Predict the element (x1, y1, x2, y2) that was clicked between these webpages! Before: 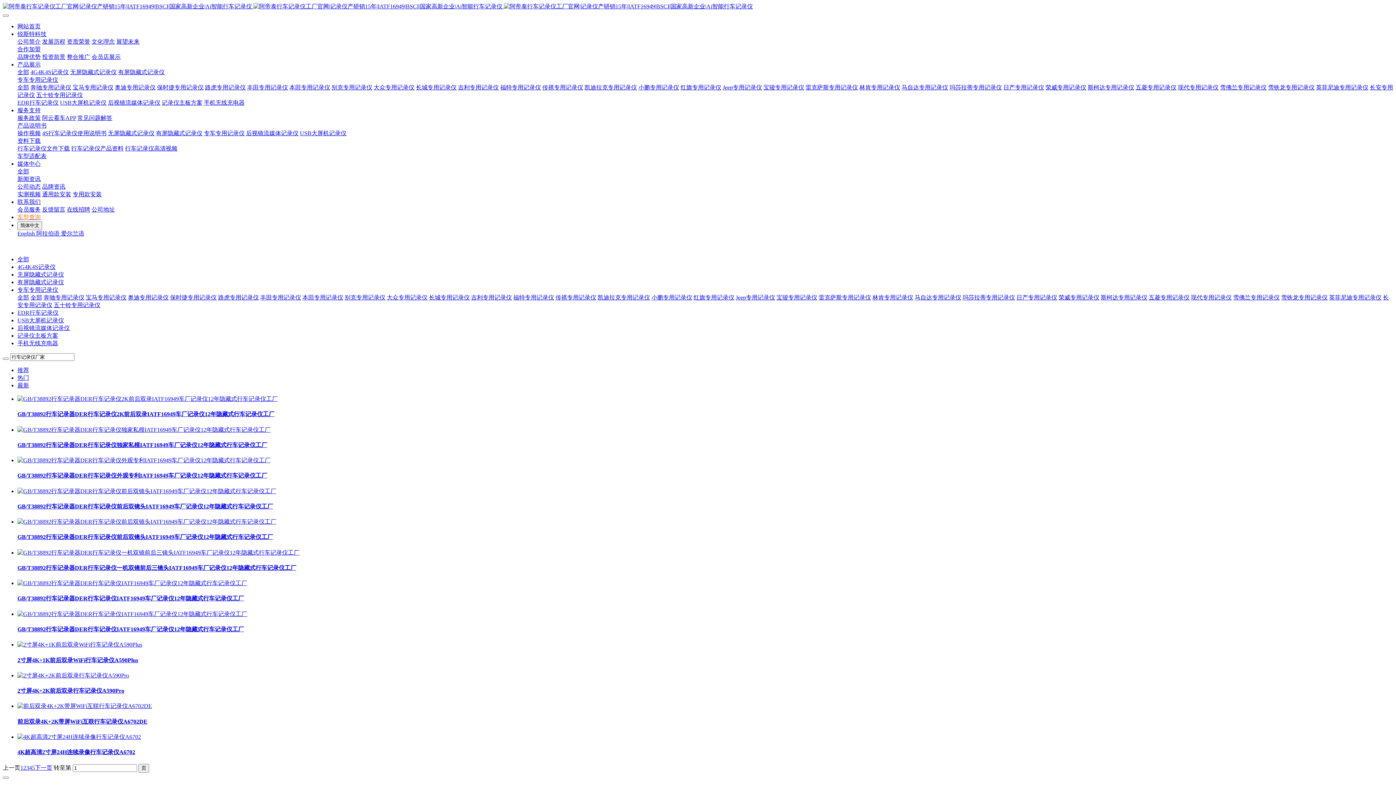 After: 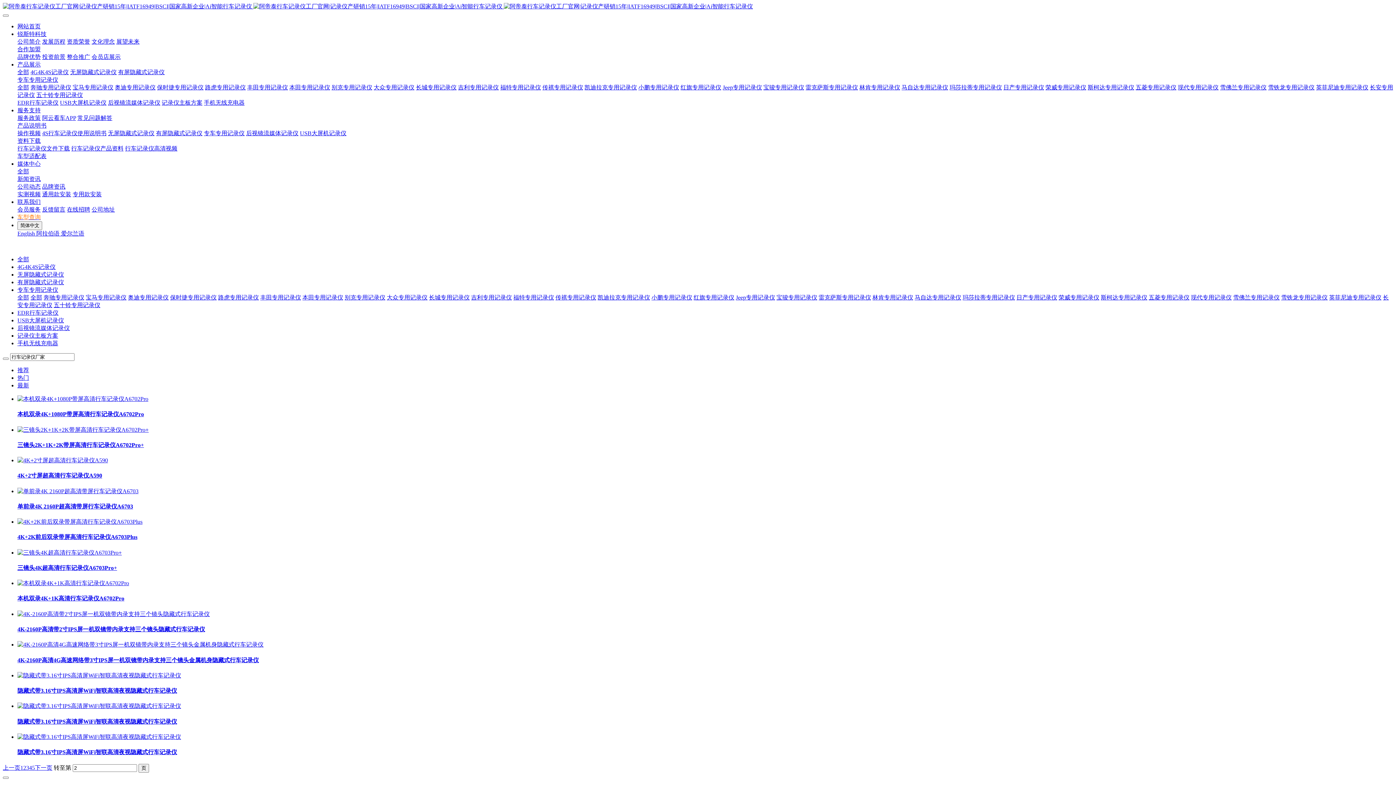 Action: bbox: (34, 765, 52, 771) label: 下一页